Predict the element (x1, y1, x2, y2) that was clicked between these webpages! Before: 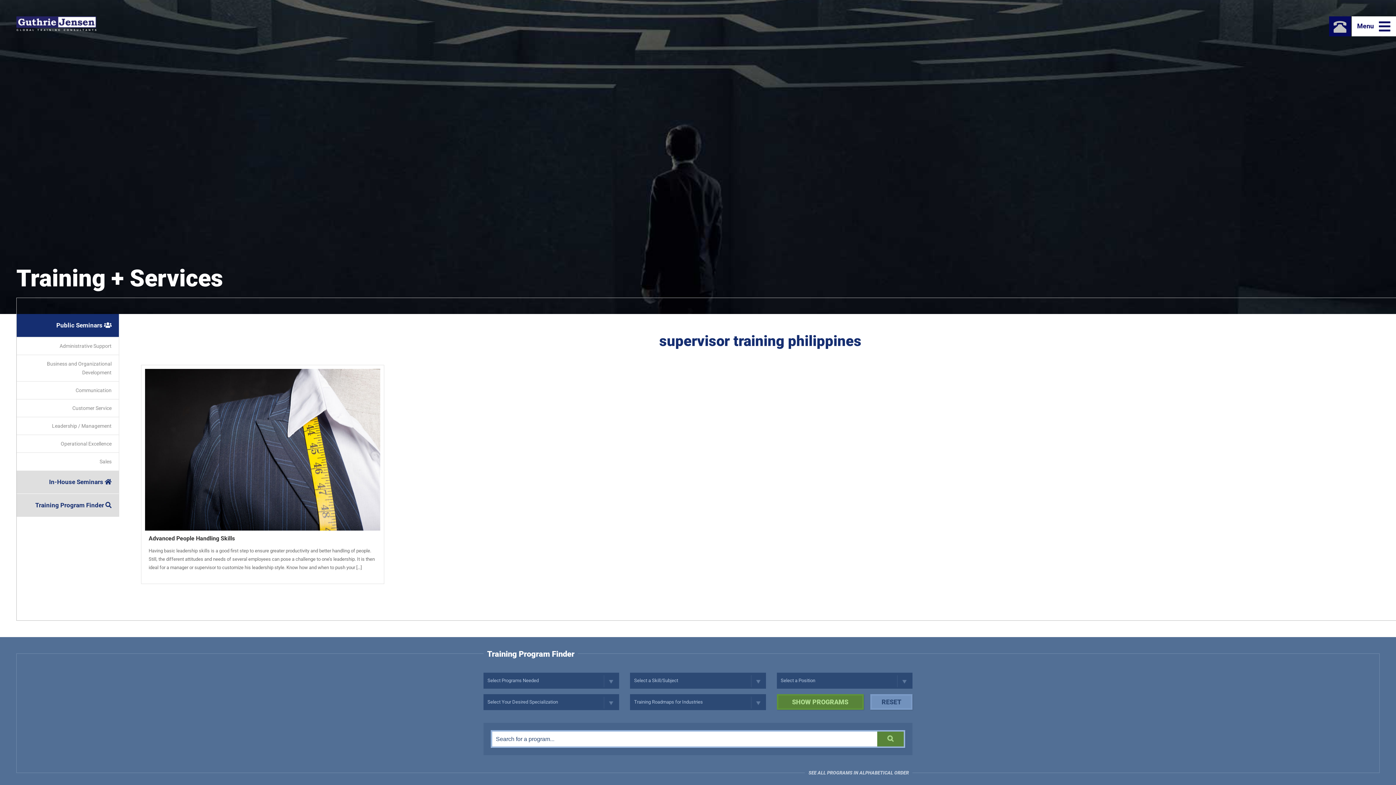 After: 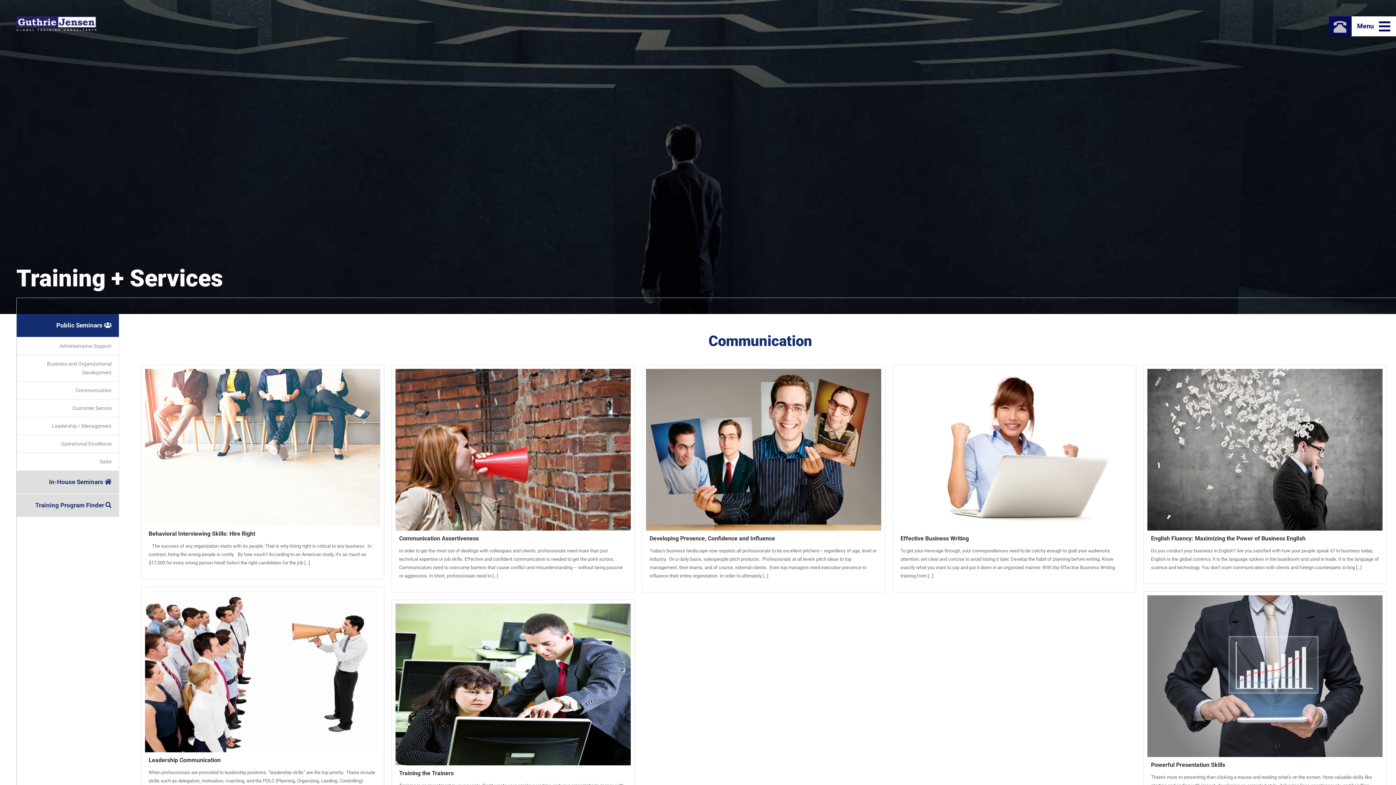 Action: bbox: (16, 381, 118, 399) label: Communication